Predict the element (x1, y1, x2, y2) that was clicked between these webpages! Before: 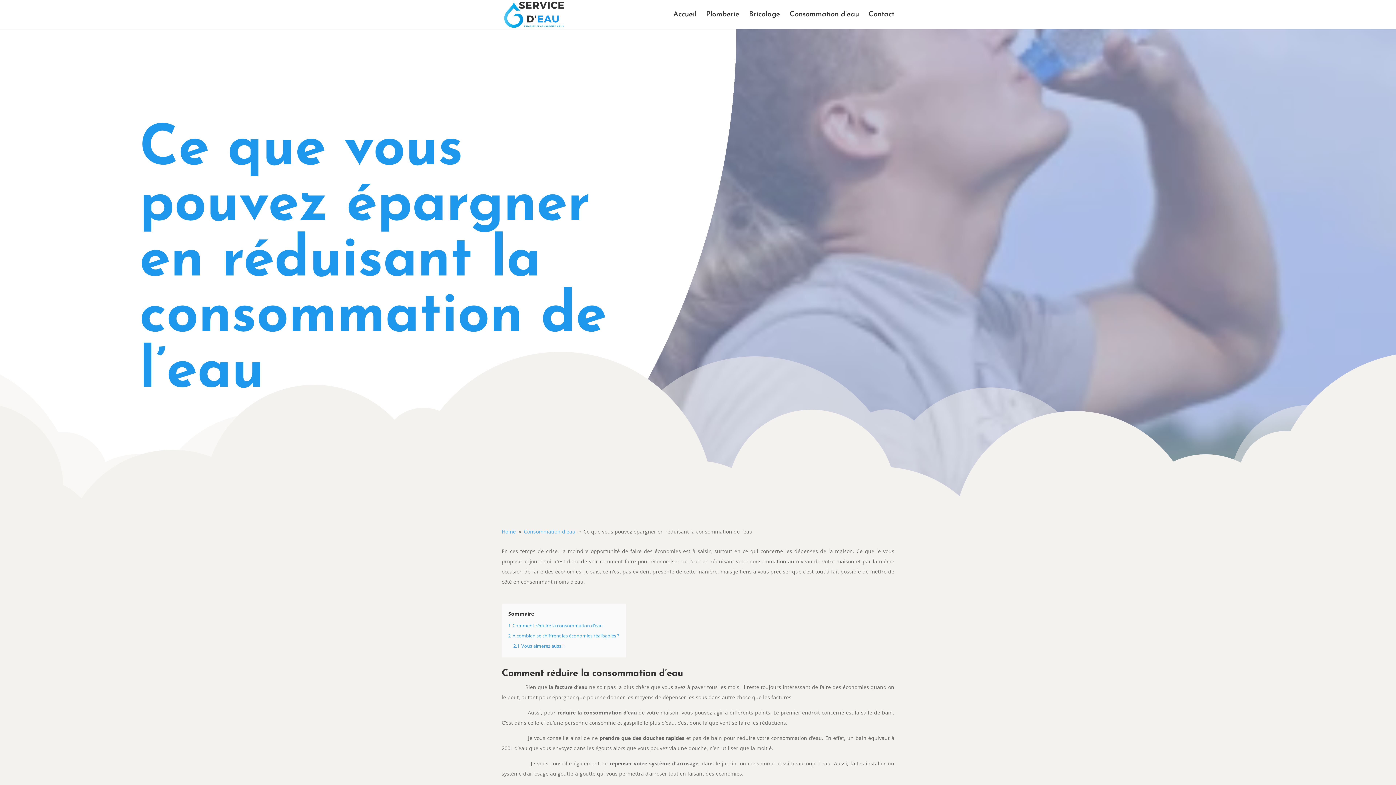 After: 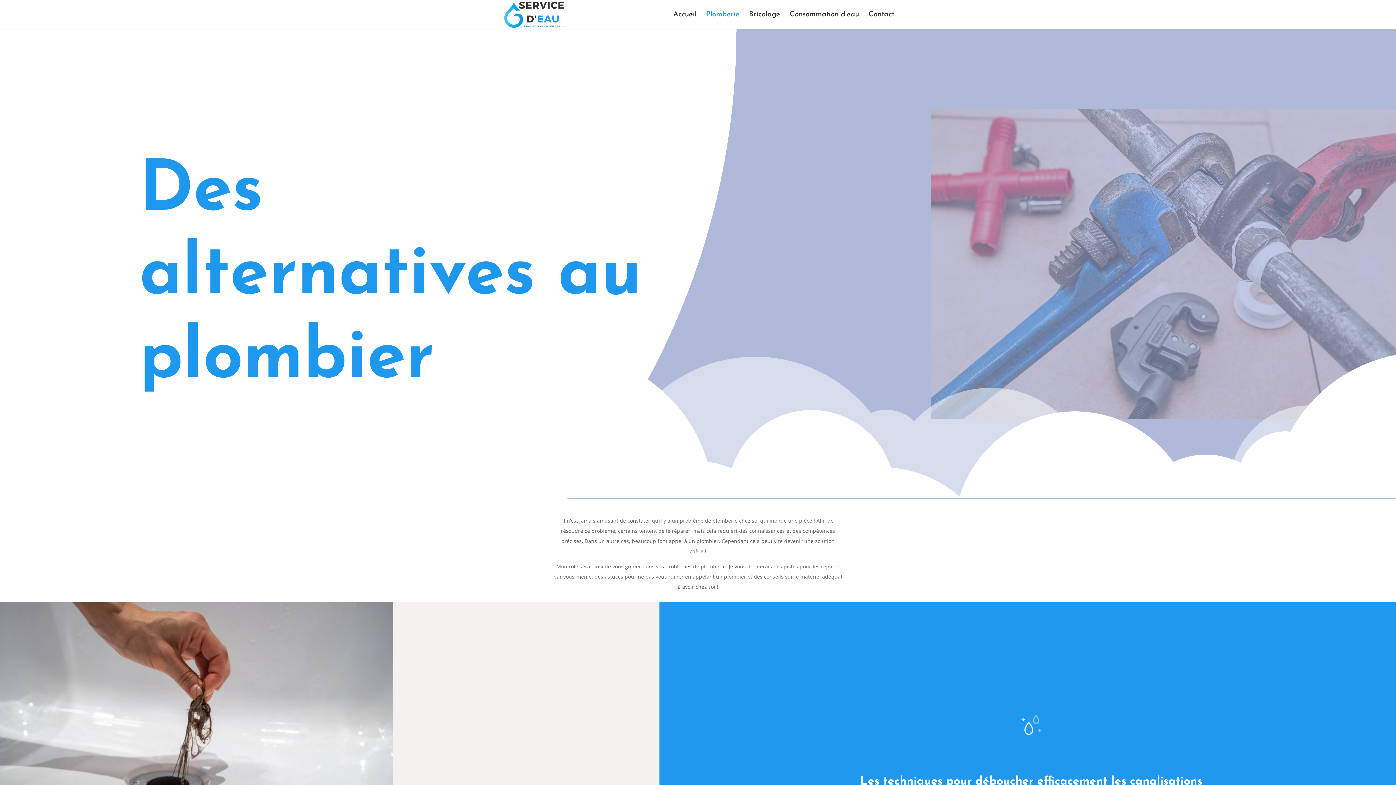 Action: bbox: (706, 12, 739, 29) label: Plomberie